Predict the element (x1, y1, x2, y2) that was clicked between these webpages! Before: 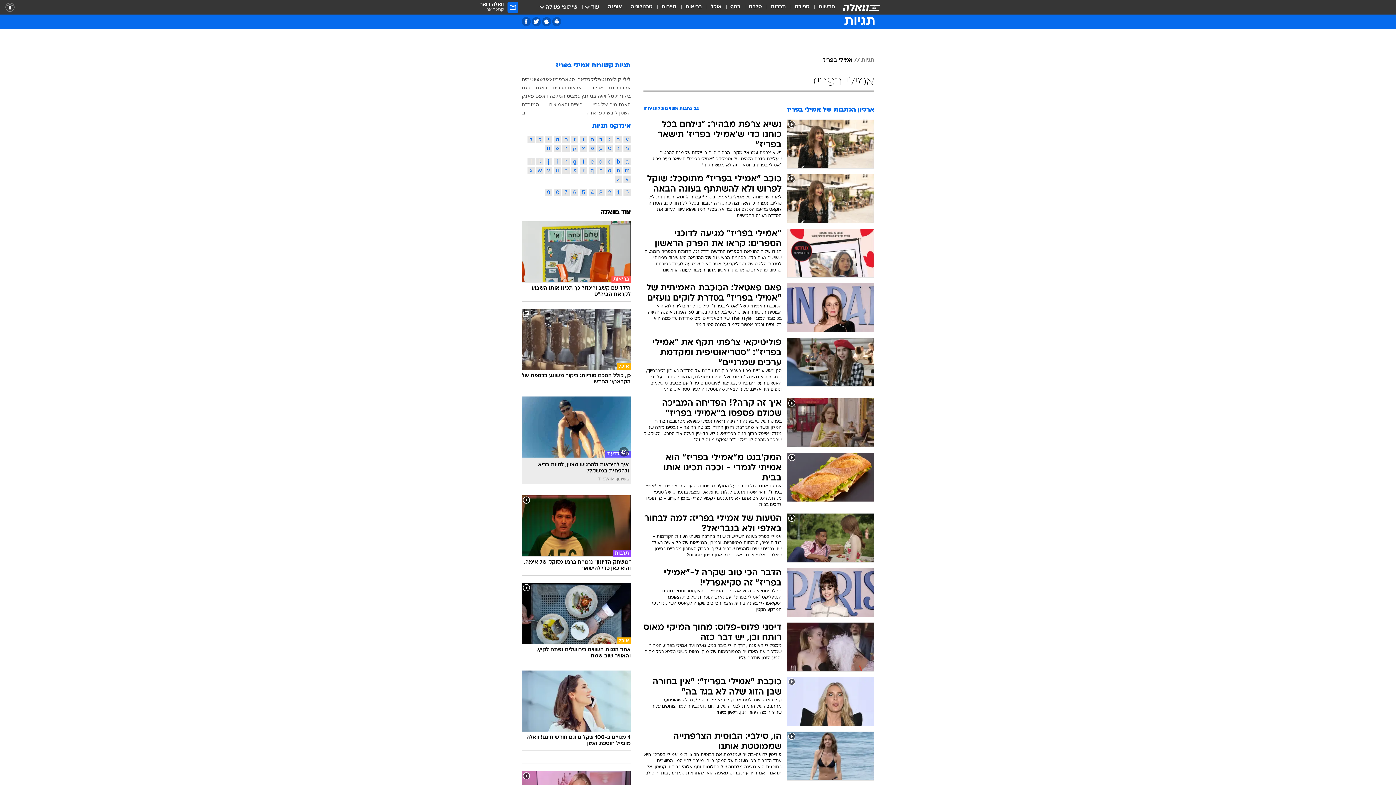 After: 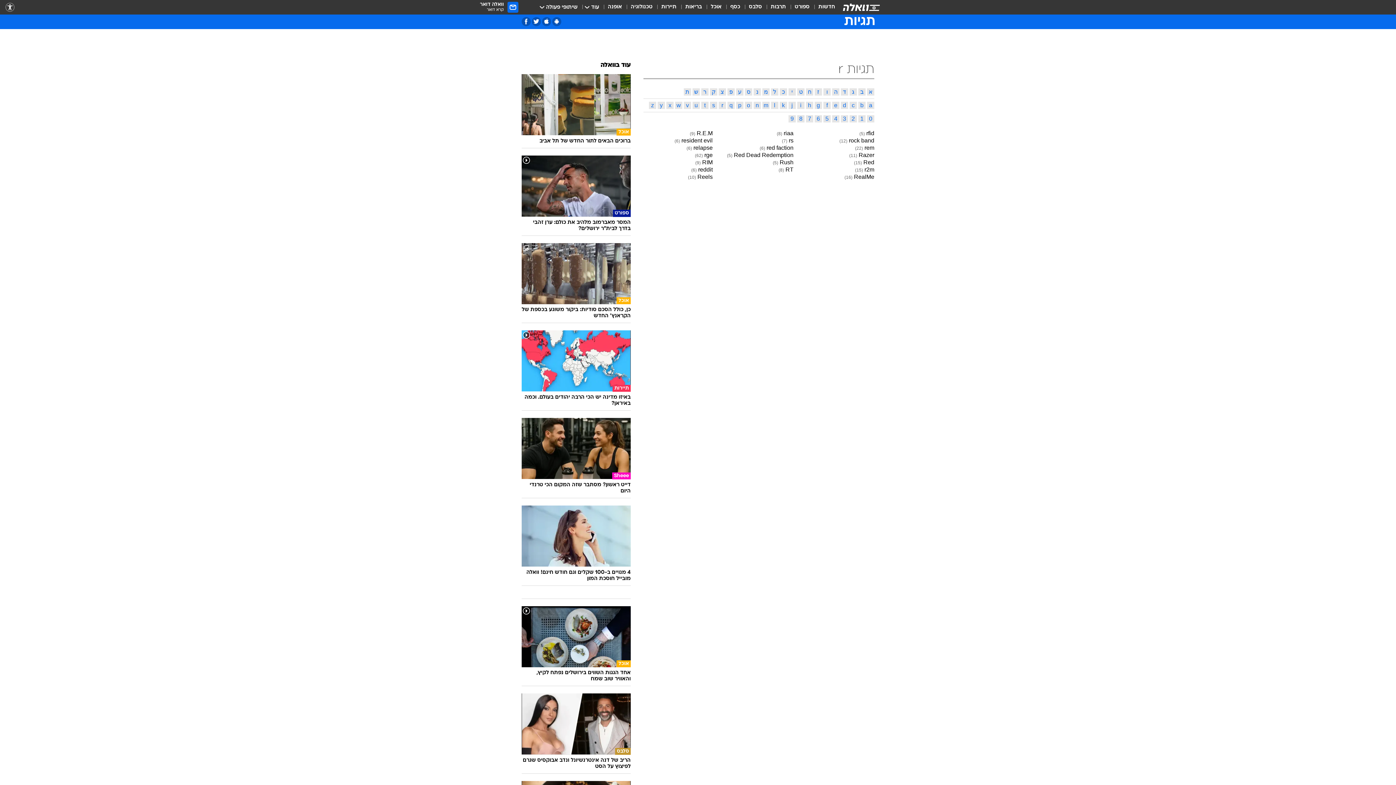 Action: label: r bbox: (580, 166, 587, 174)